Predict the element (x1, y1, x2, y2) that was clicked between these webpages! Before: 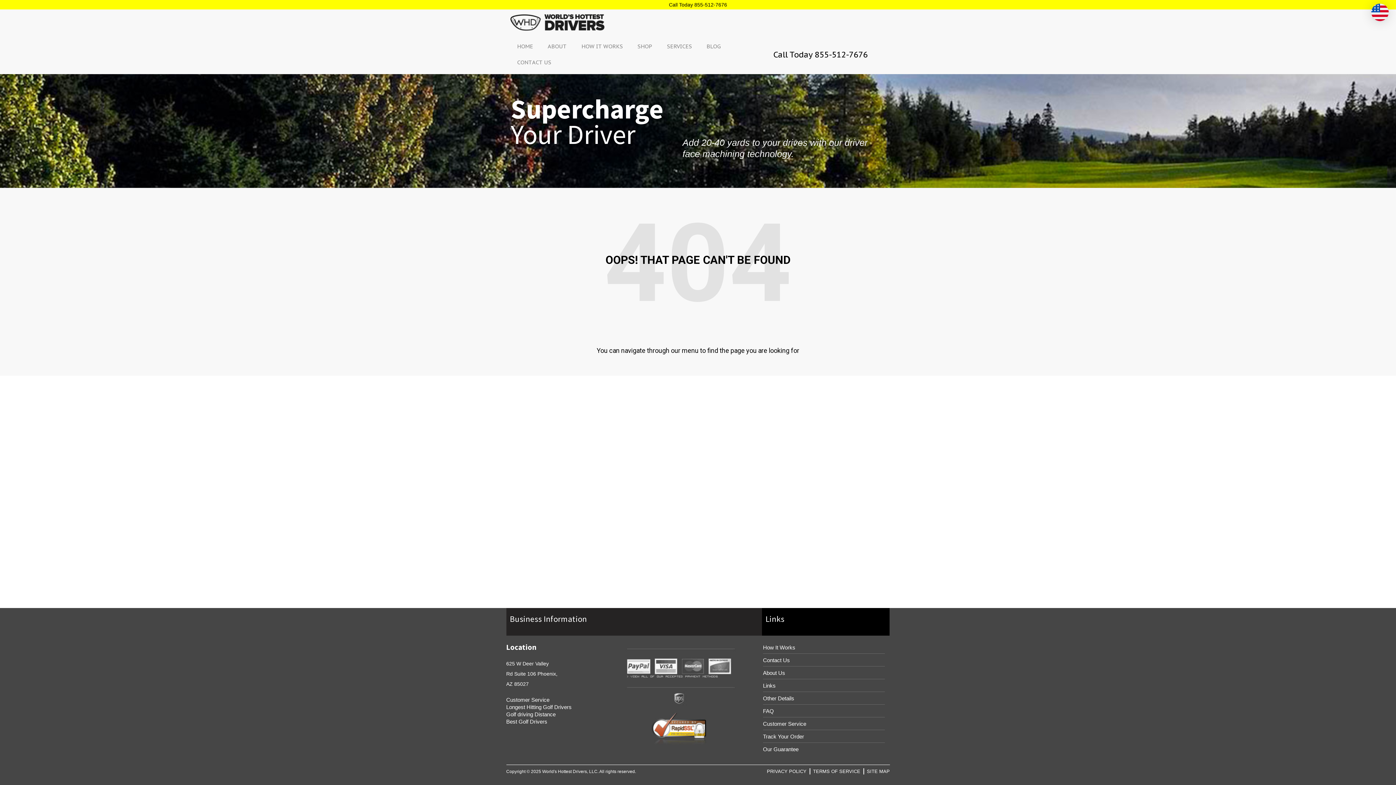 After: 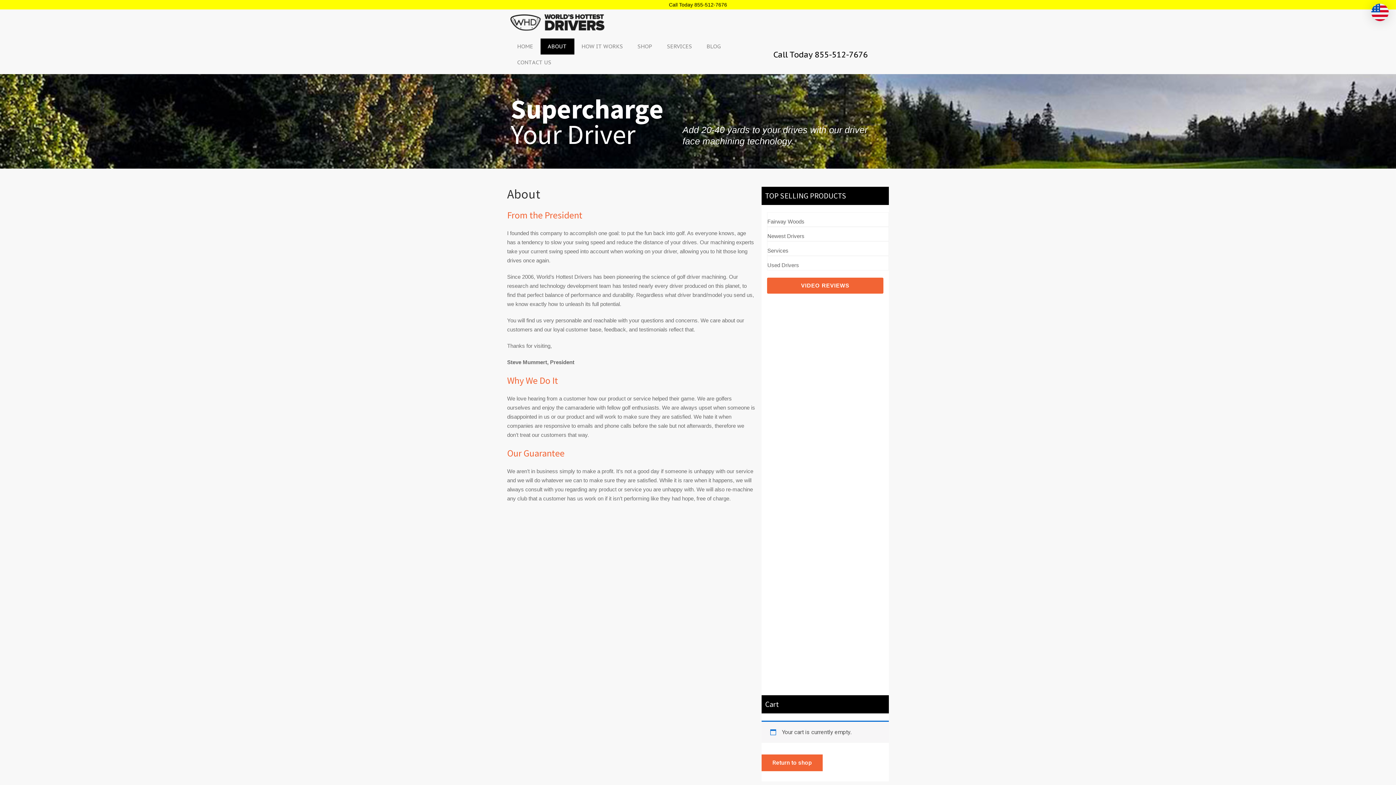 Action: bbox: (540, 38, 574, 54) label: ABOUT